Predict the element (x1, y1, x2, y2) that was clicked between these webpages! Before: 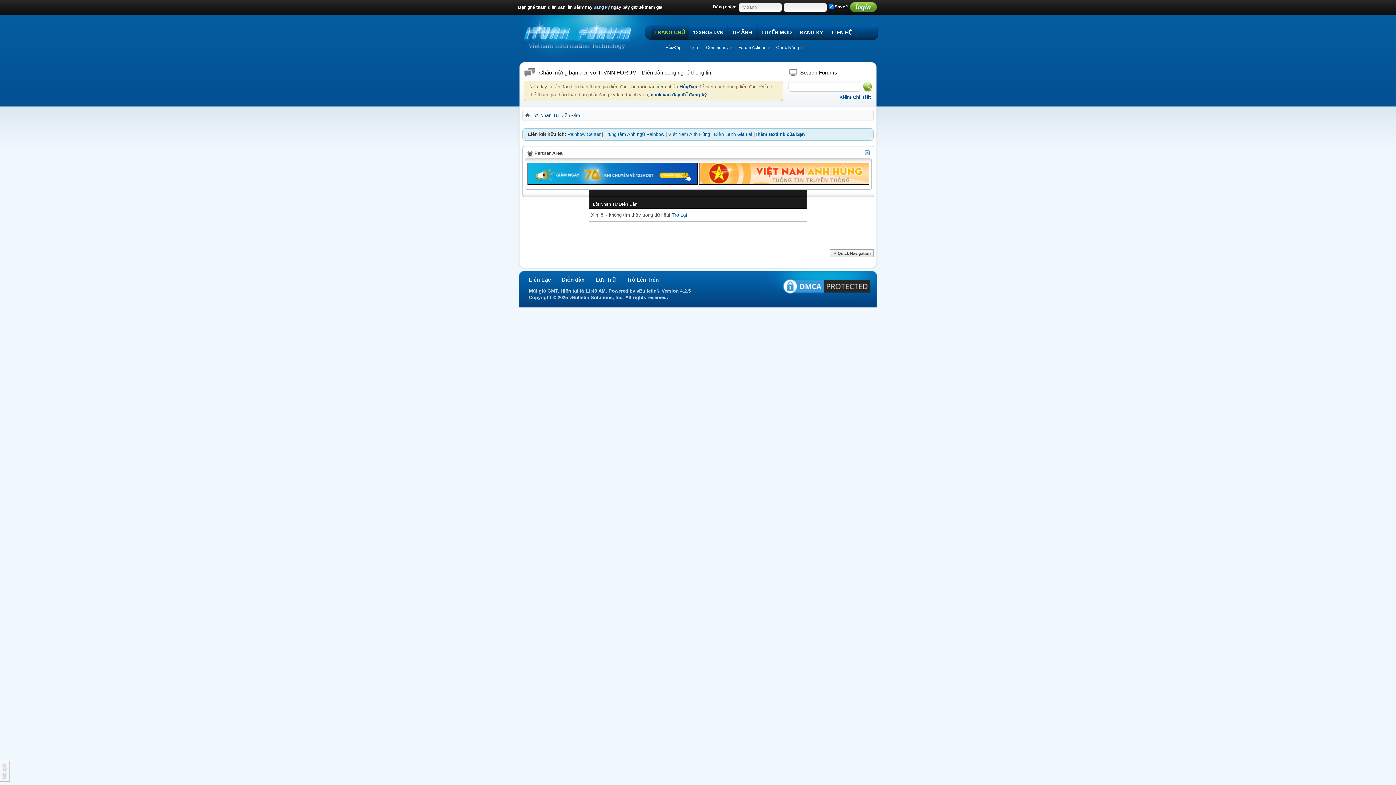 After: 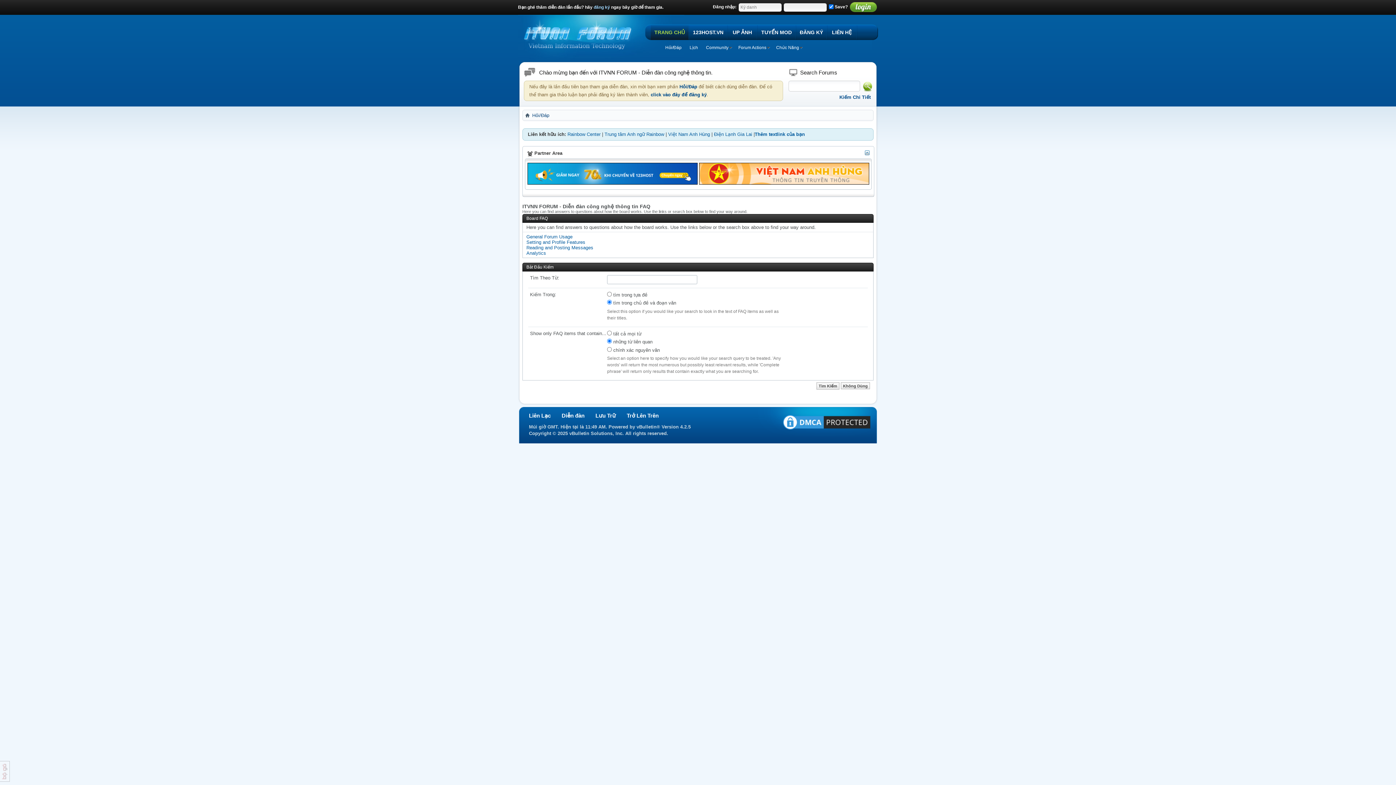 Action: label: Hỏi/Ðáp bbox: (661, 45, 685, 50)